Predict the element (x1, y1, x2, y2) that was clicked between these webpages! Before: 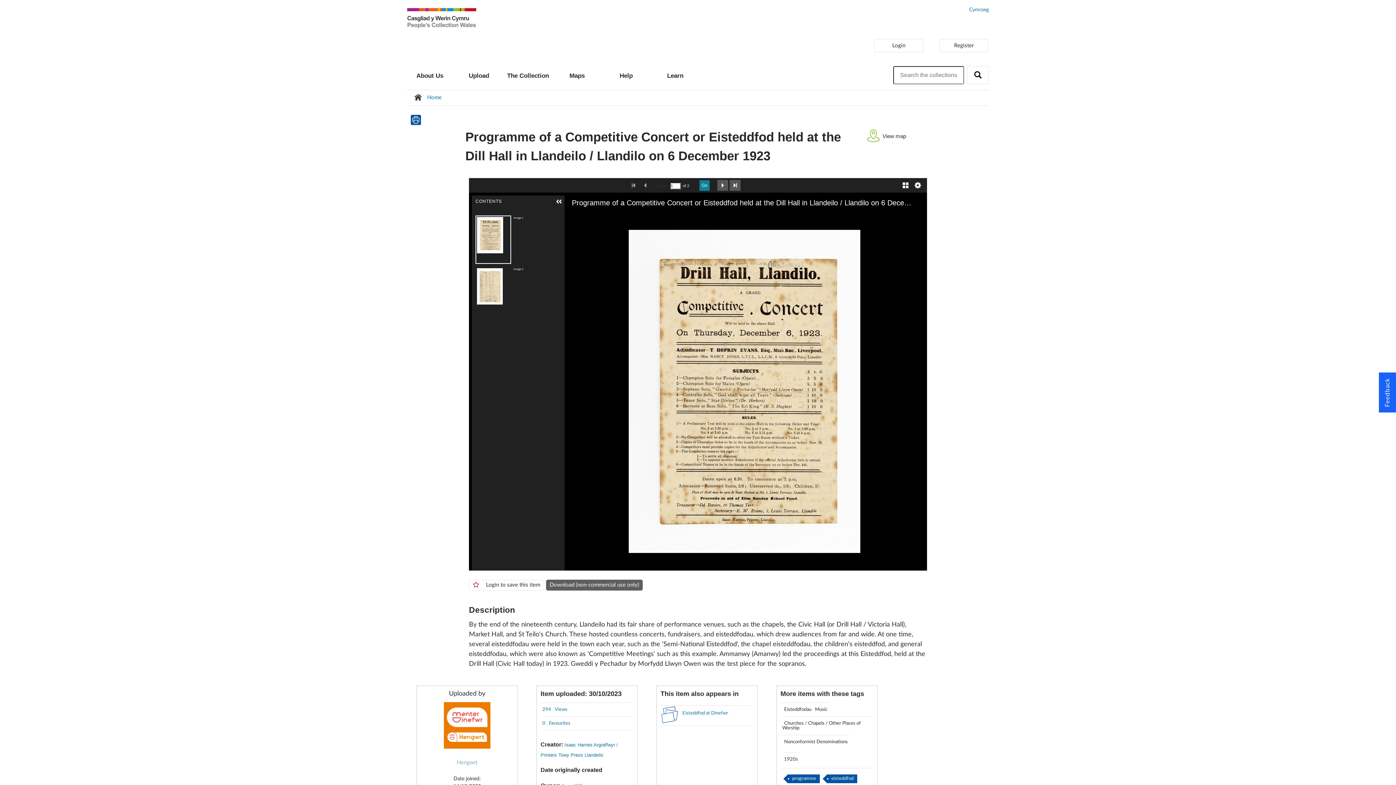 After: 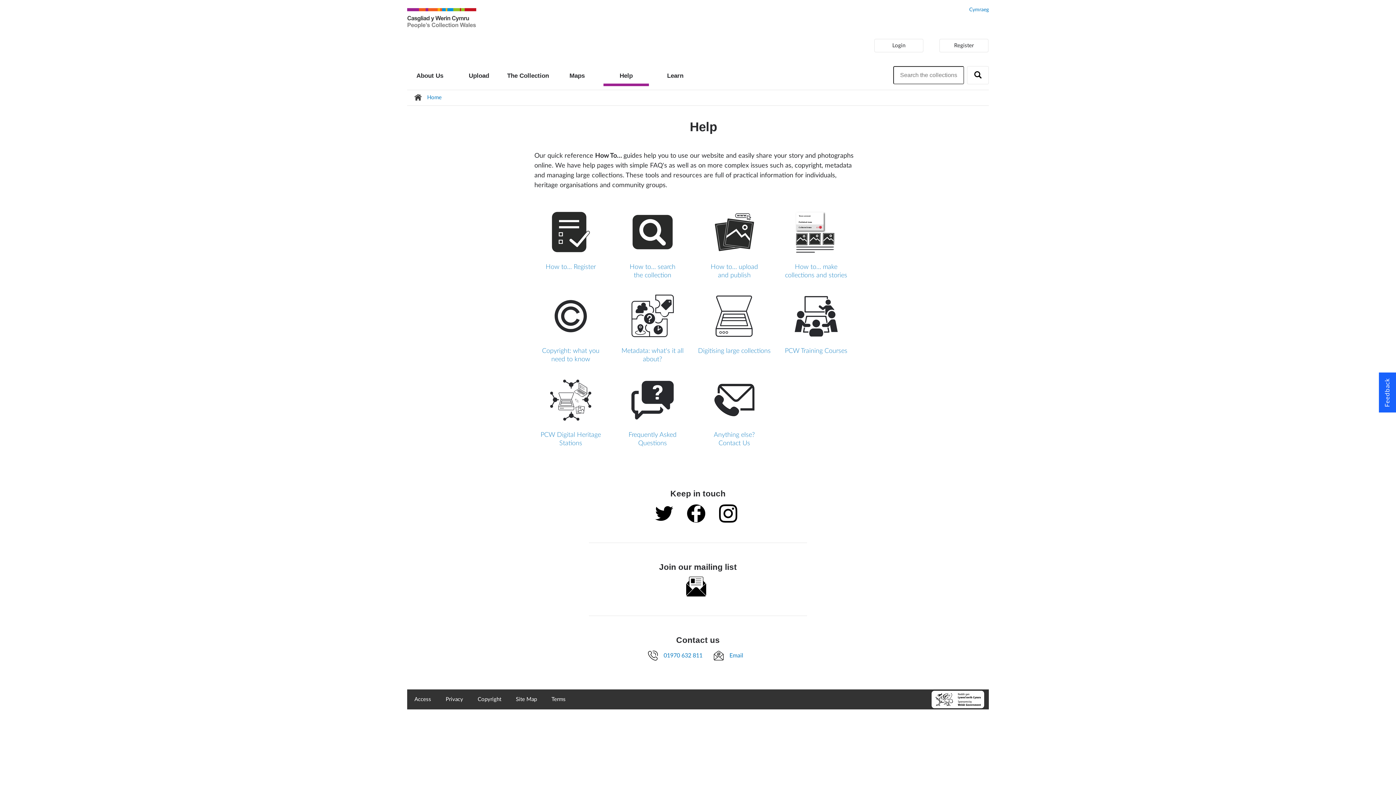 Action: label: Help bbox: (603, 68, 649, 86)